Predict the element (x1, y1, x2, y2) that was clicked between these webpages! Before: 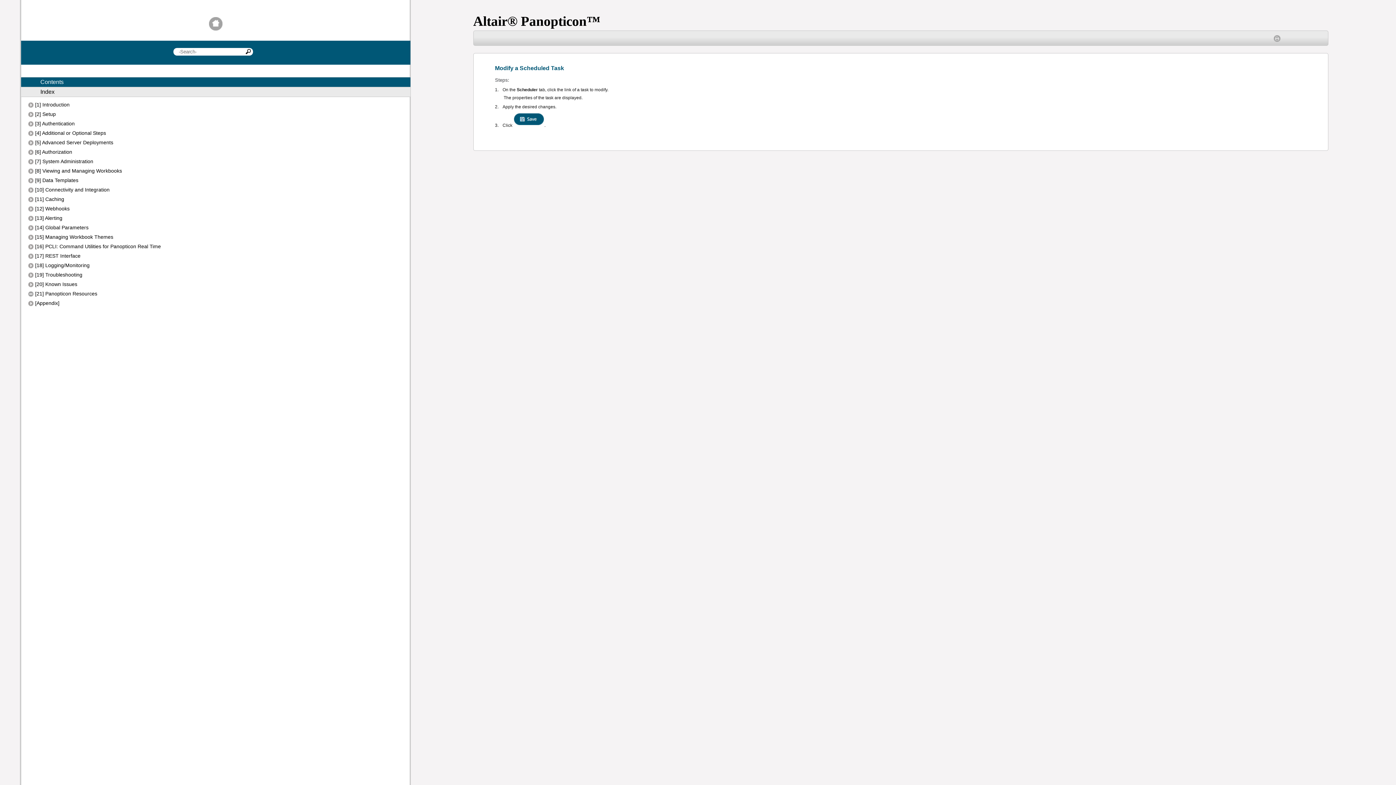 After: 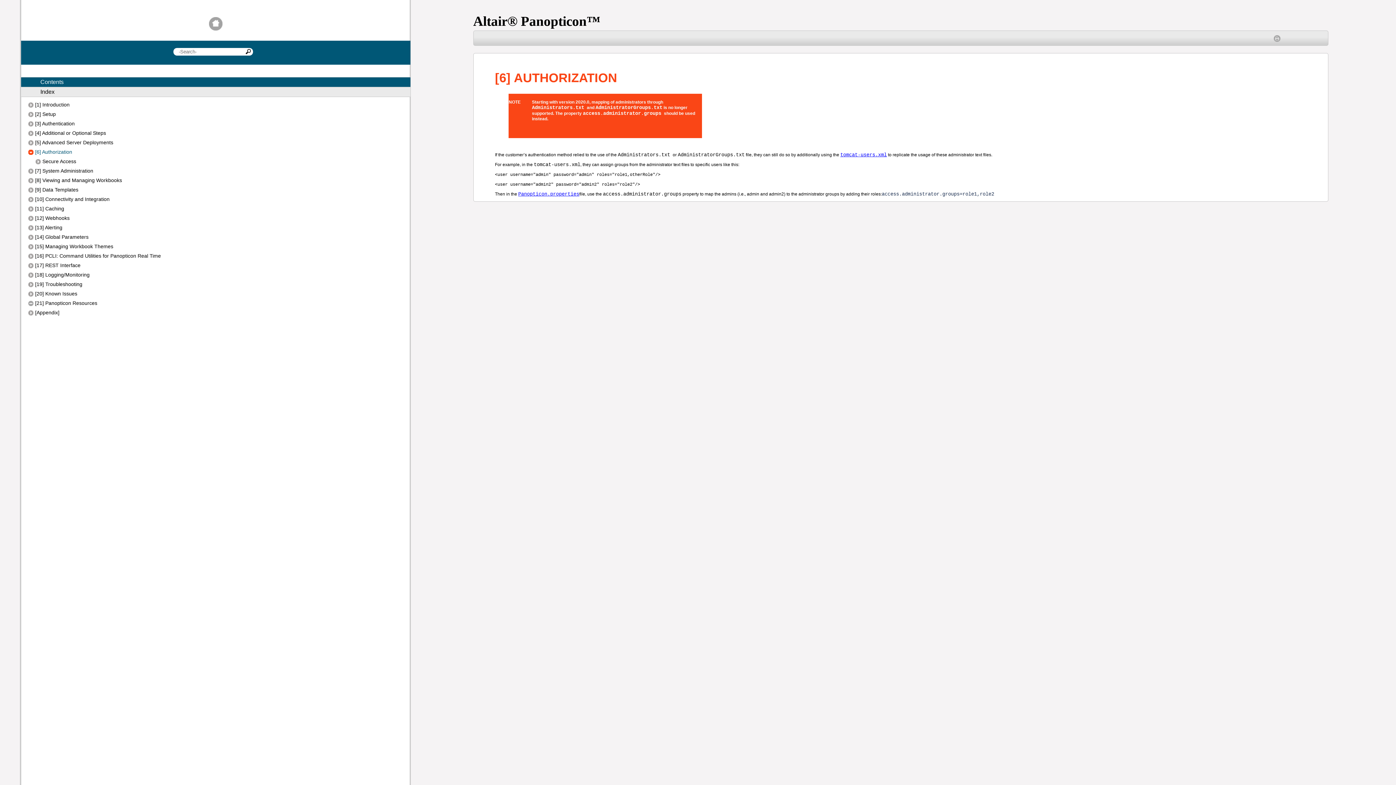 Action: bbox: (28, 149, 403, 156) label: [6] Authorization